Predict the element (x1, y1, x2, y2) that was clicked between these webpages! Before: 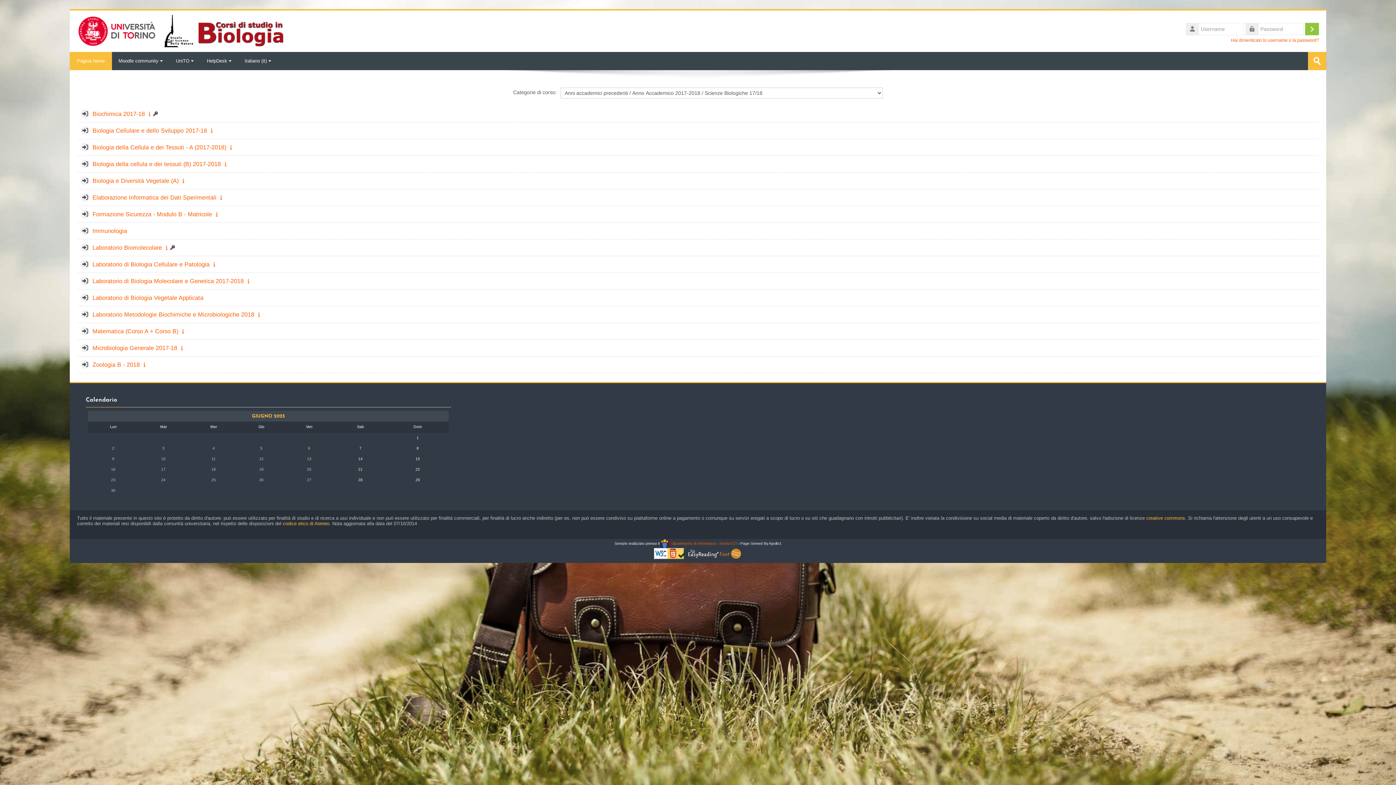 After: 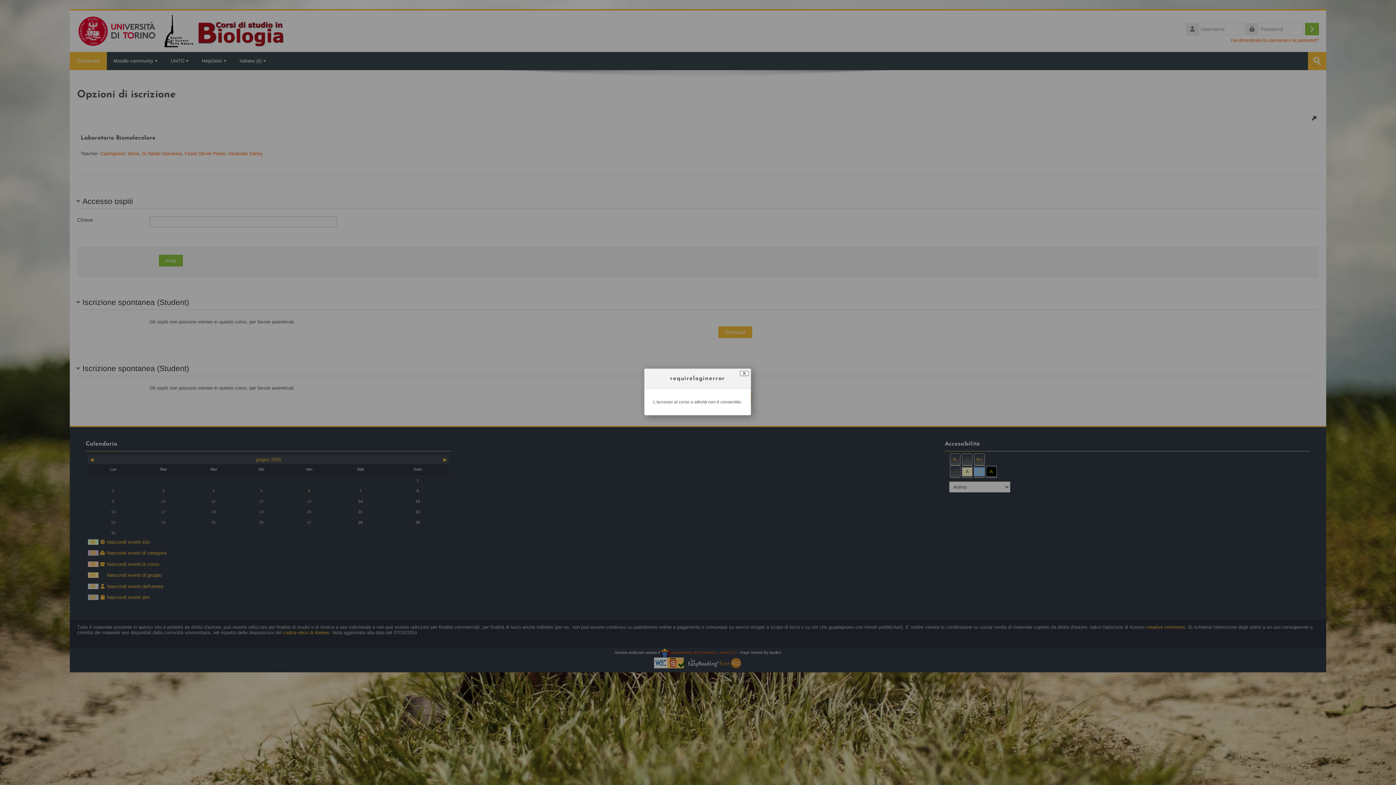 Action: label: Laboratorio Biomolecolare bbox: (92, 244, 162, 250)